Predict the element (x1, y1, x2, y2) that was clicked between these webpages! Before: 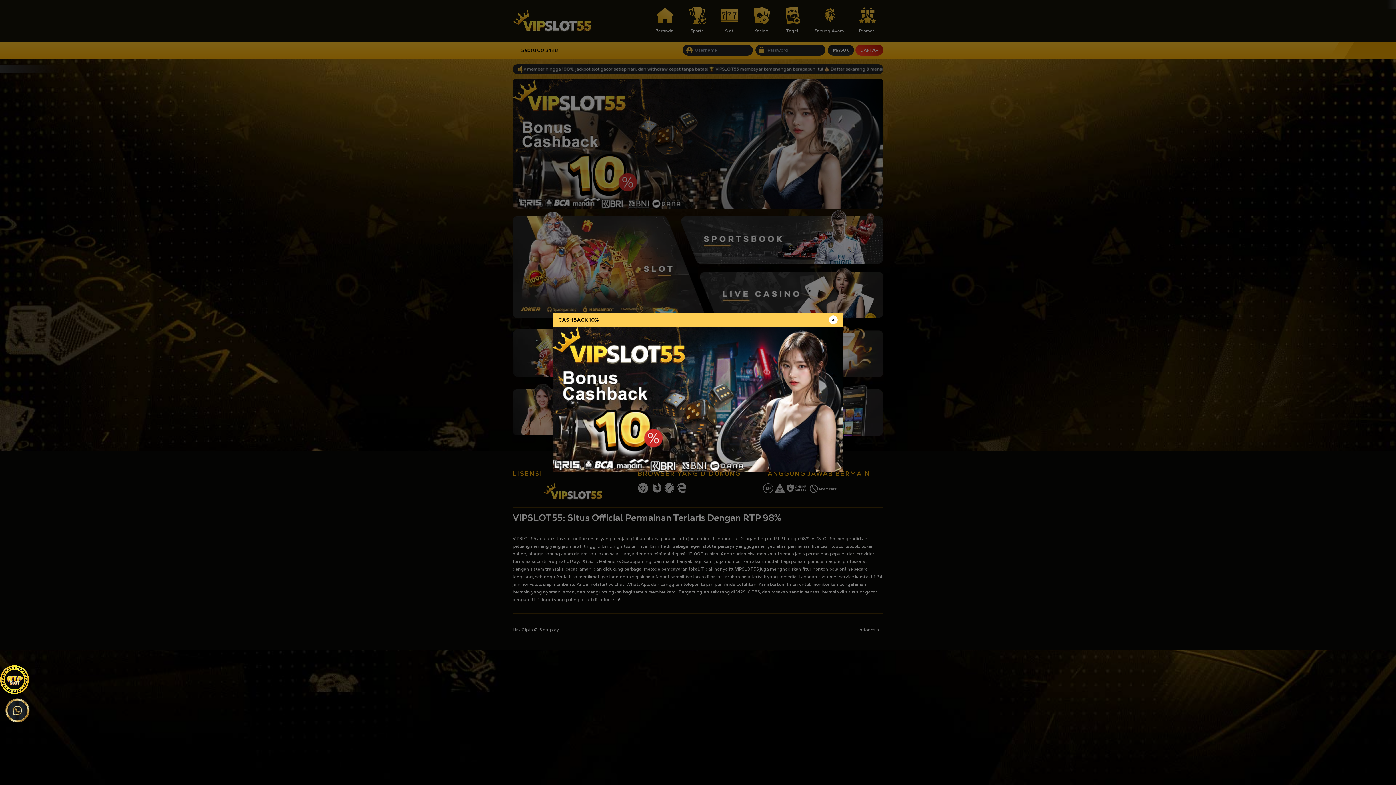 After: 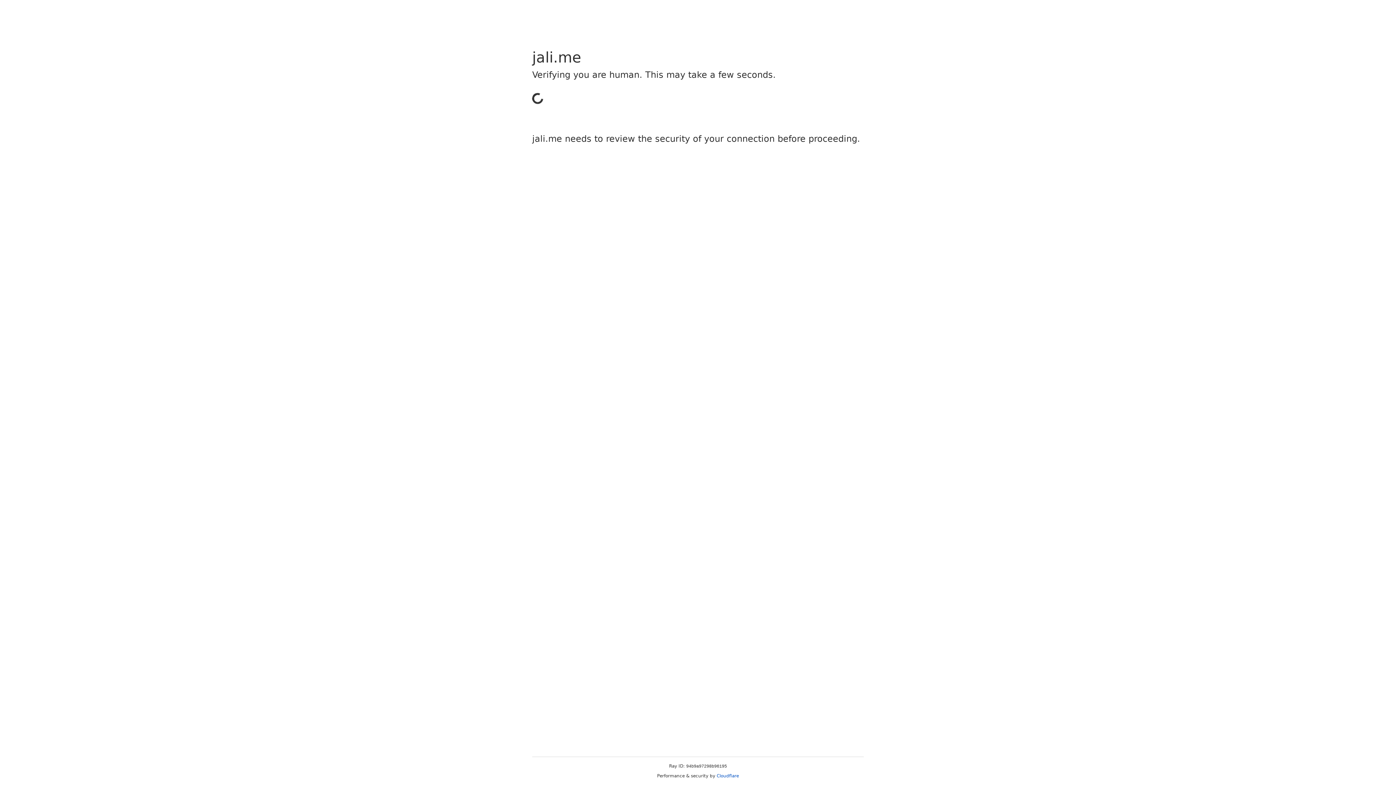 Action: bbox: (0, 665, 29, 694)